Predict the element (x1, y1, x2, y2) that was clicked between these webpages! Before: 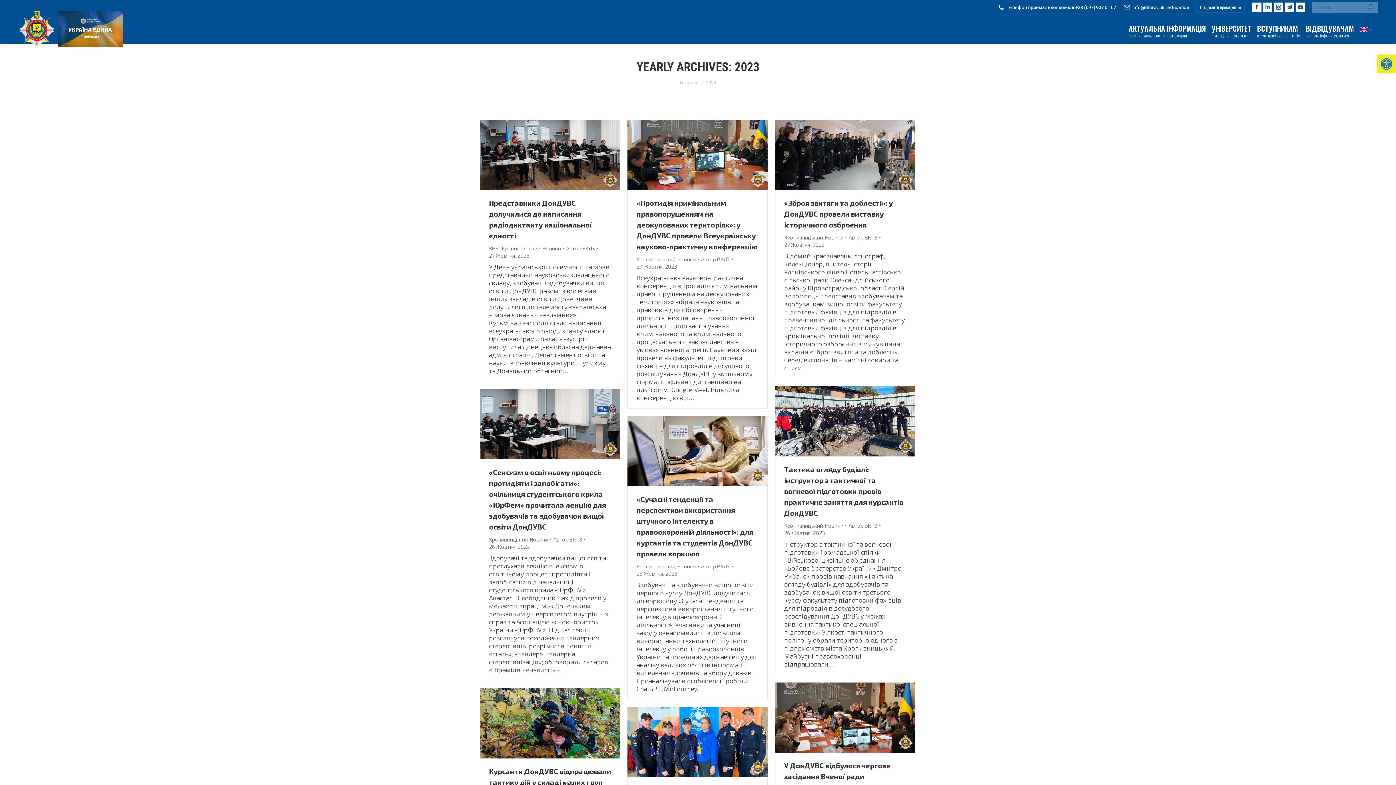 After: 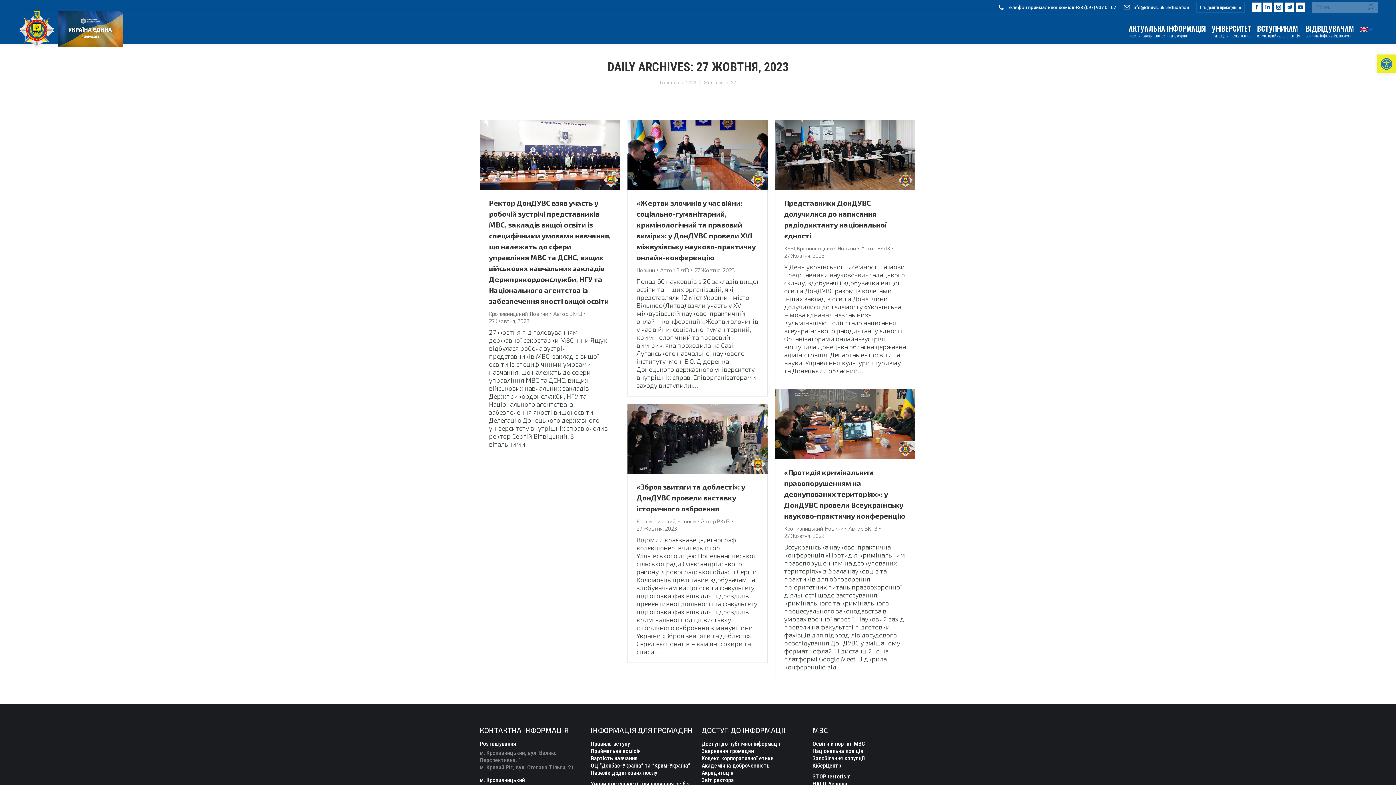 Action: bbox: (784, 241, 824, 248) label: 27 Жовтня, 2023